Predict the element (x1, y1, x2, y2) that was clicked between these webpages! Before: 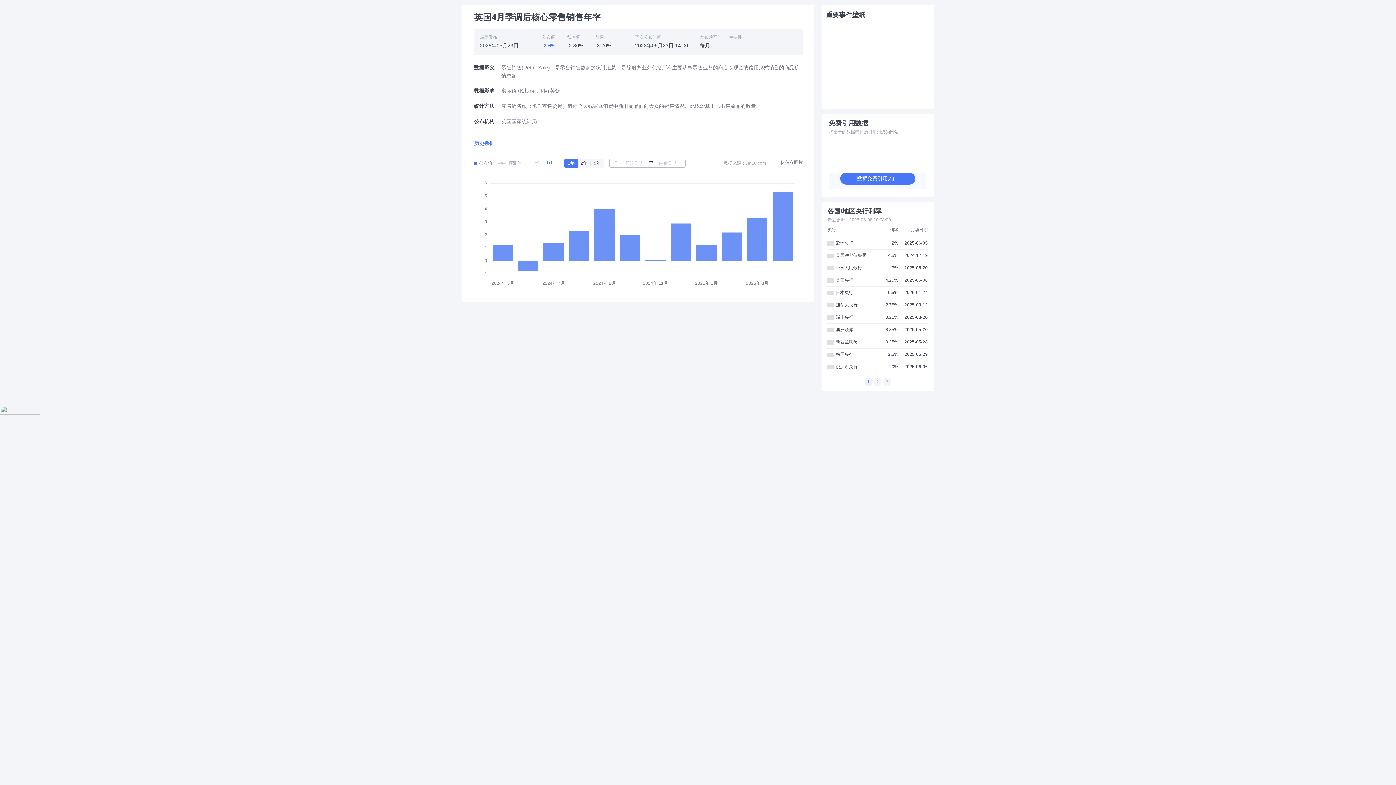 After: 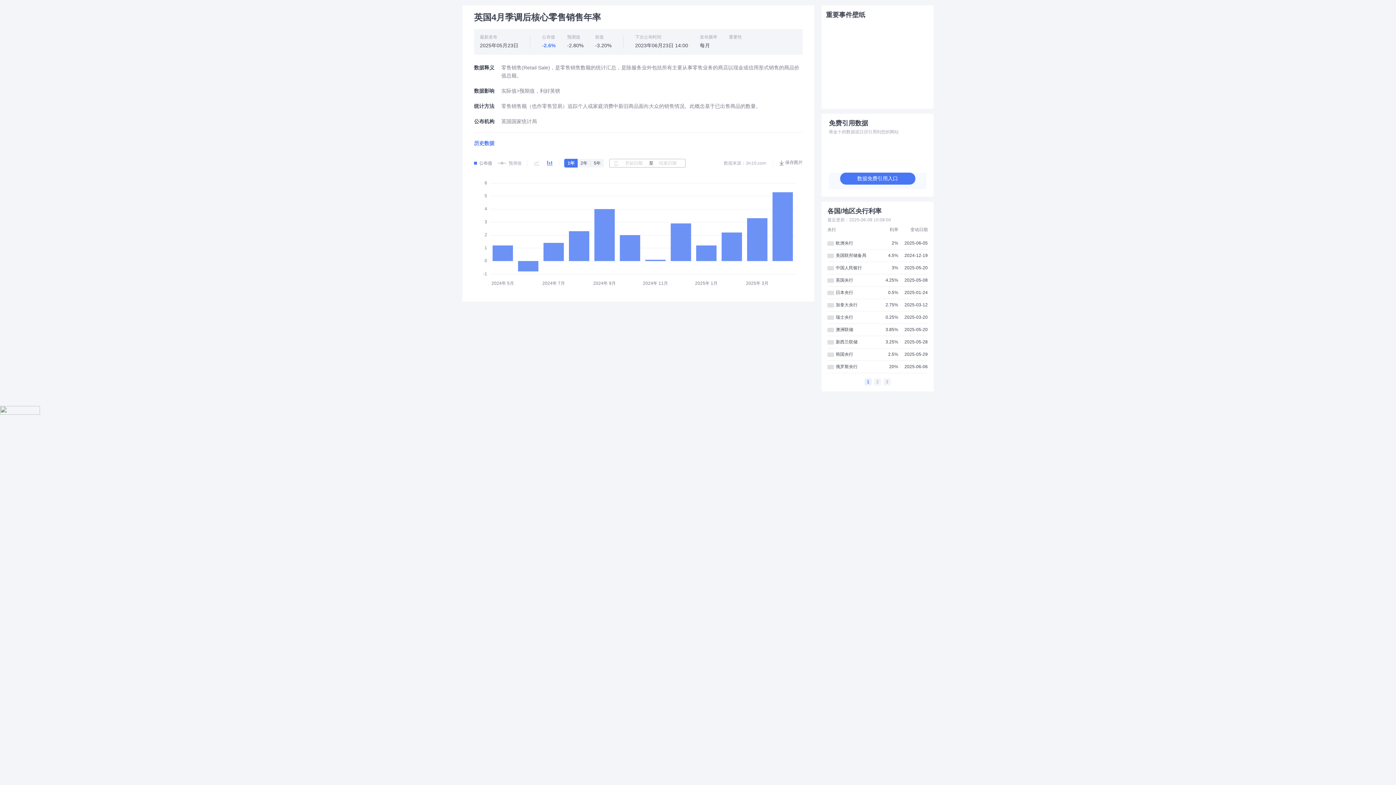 Action: bbox: (840, 172, 915, 184) label: 数据免费引用入口